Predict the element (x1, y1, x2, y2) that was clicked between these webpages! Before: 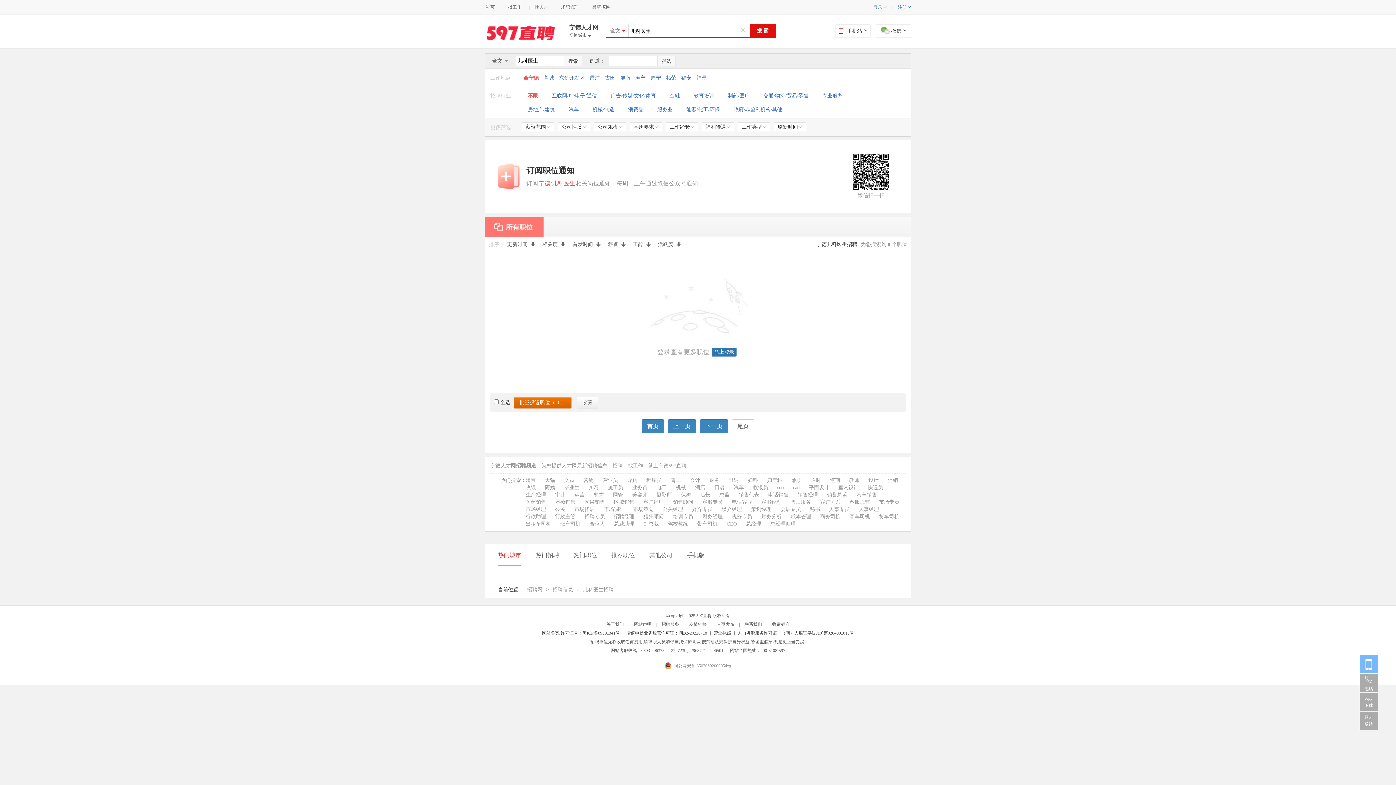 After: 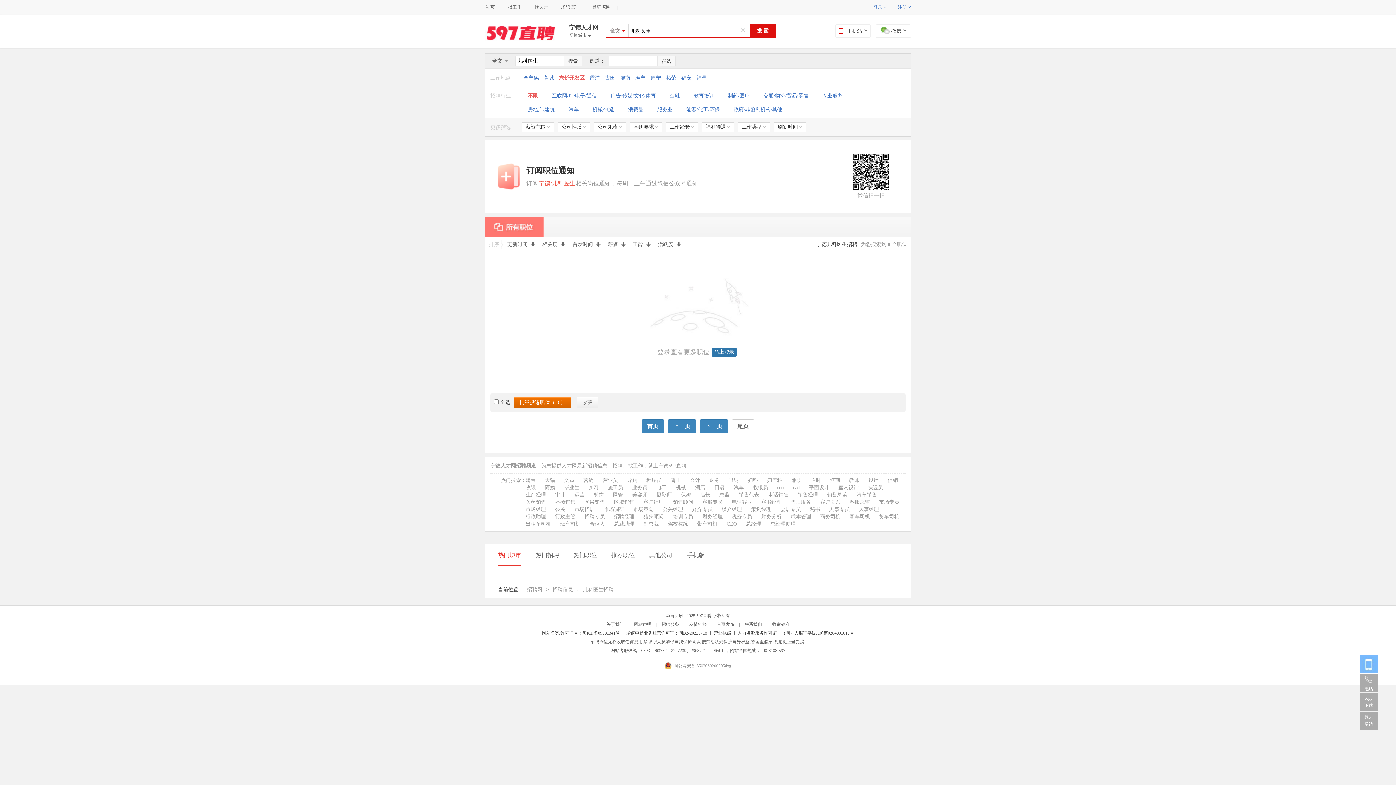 Action: label: 东侨开发区 bbox: (559, 75, 584, 80)